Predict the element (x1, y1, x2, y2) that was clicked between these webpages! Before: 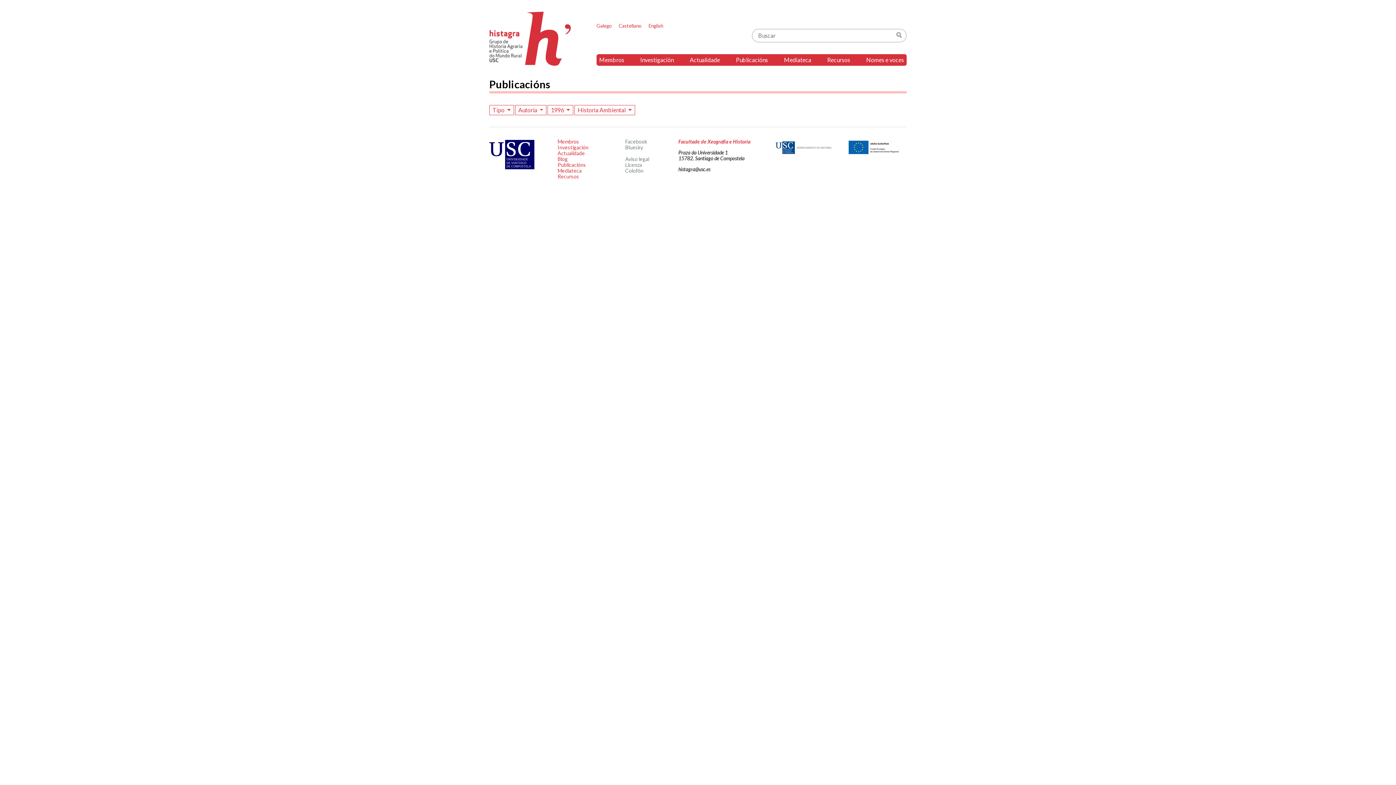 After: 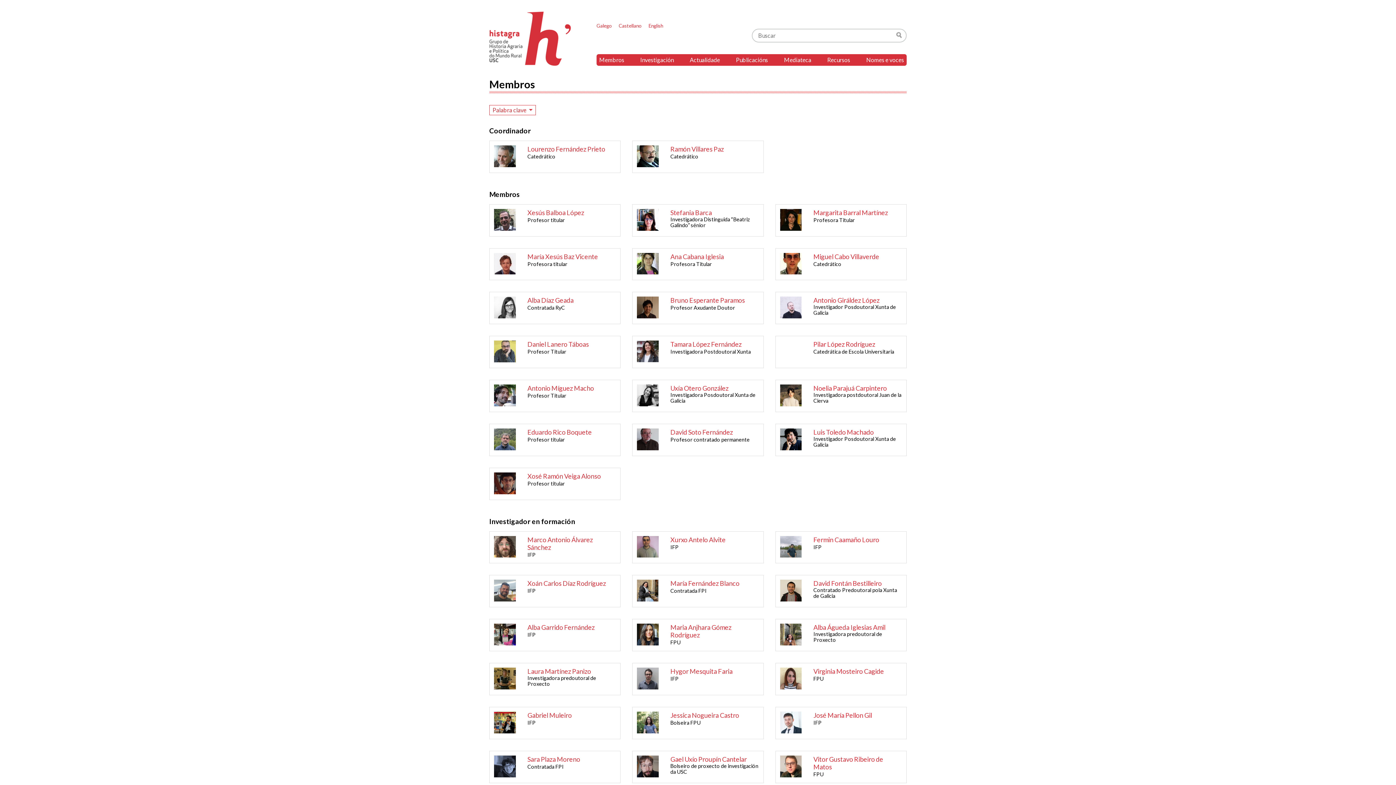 Action: label: Membros bbox: (596, 54, 627, 65)